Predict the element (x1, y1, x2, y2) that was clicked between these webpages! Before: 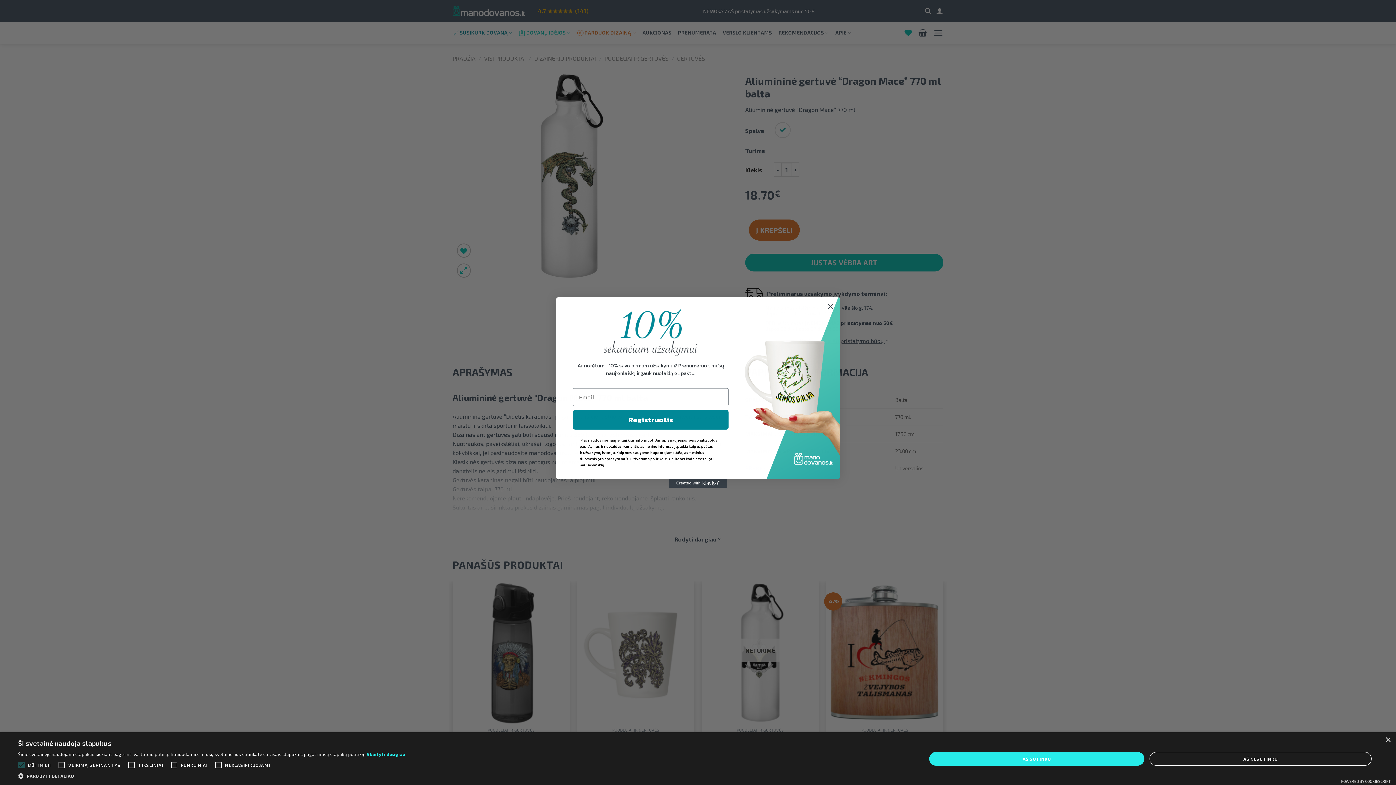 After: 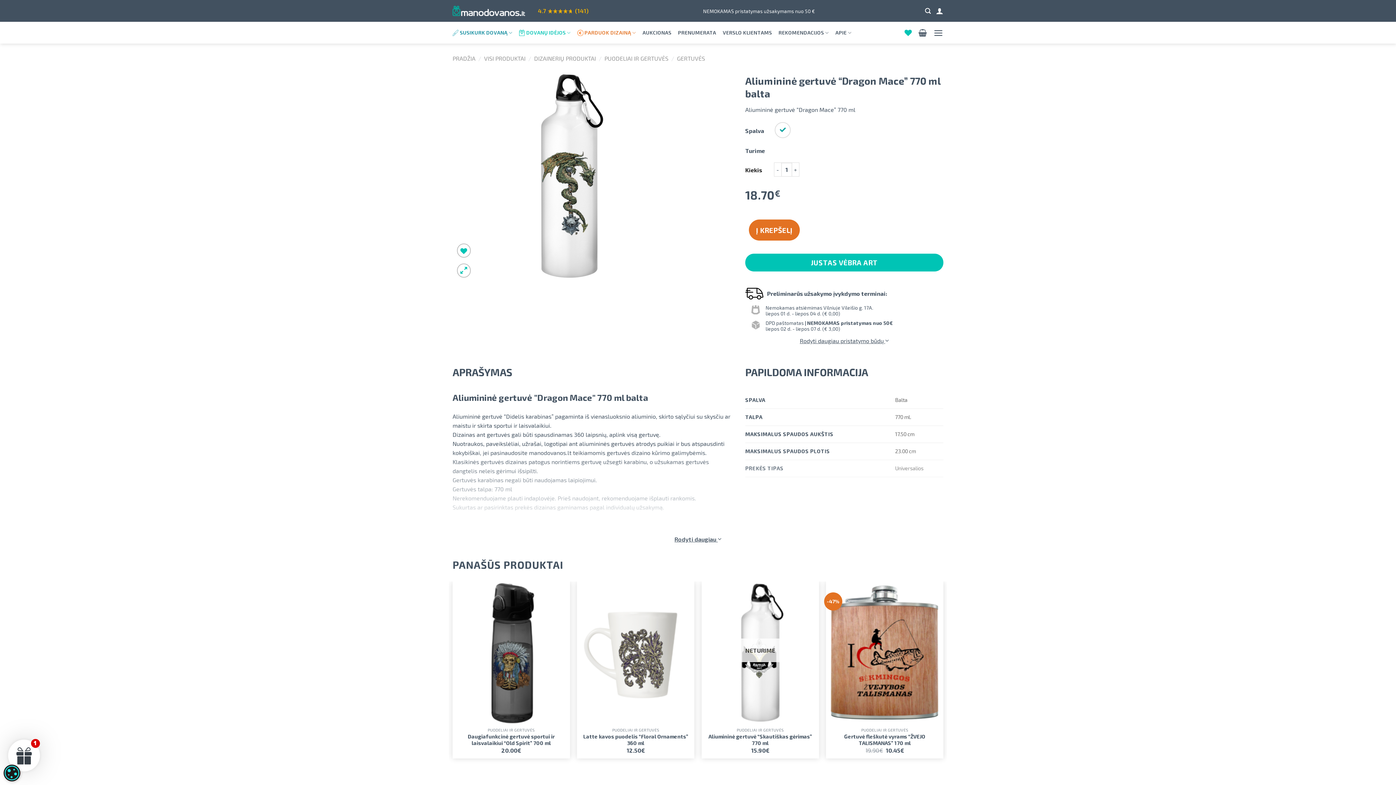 Action: label: AŠ NESUTINKU bbox: (1149, 752, 1372, 766)